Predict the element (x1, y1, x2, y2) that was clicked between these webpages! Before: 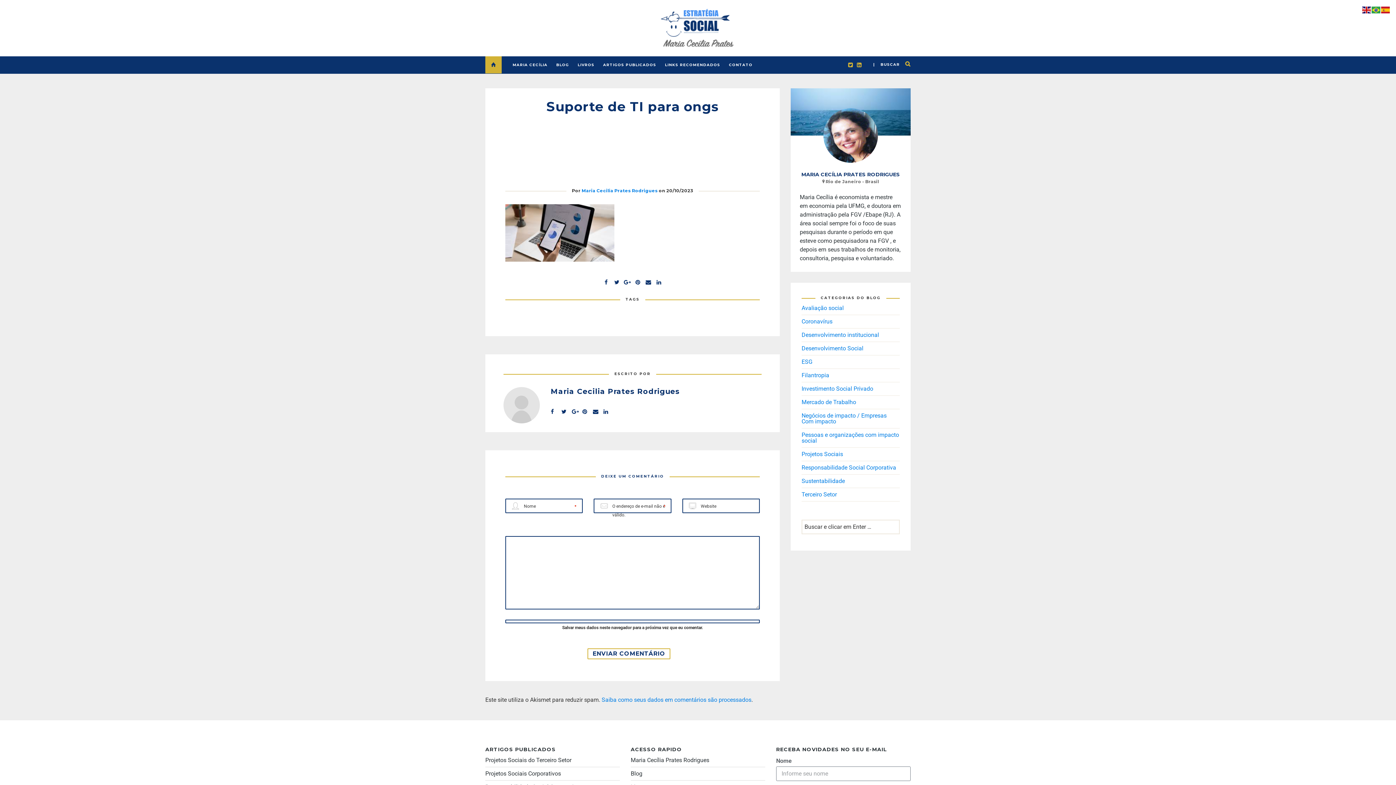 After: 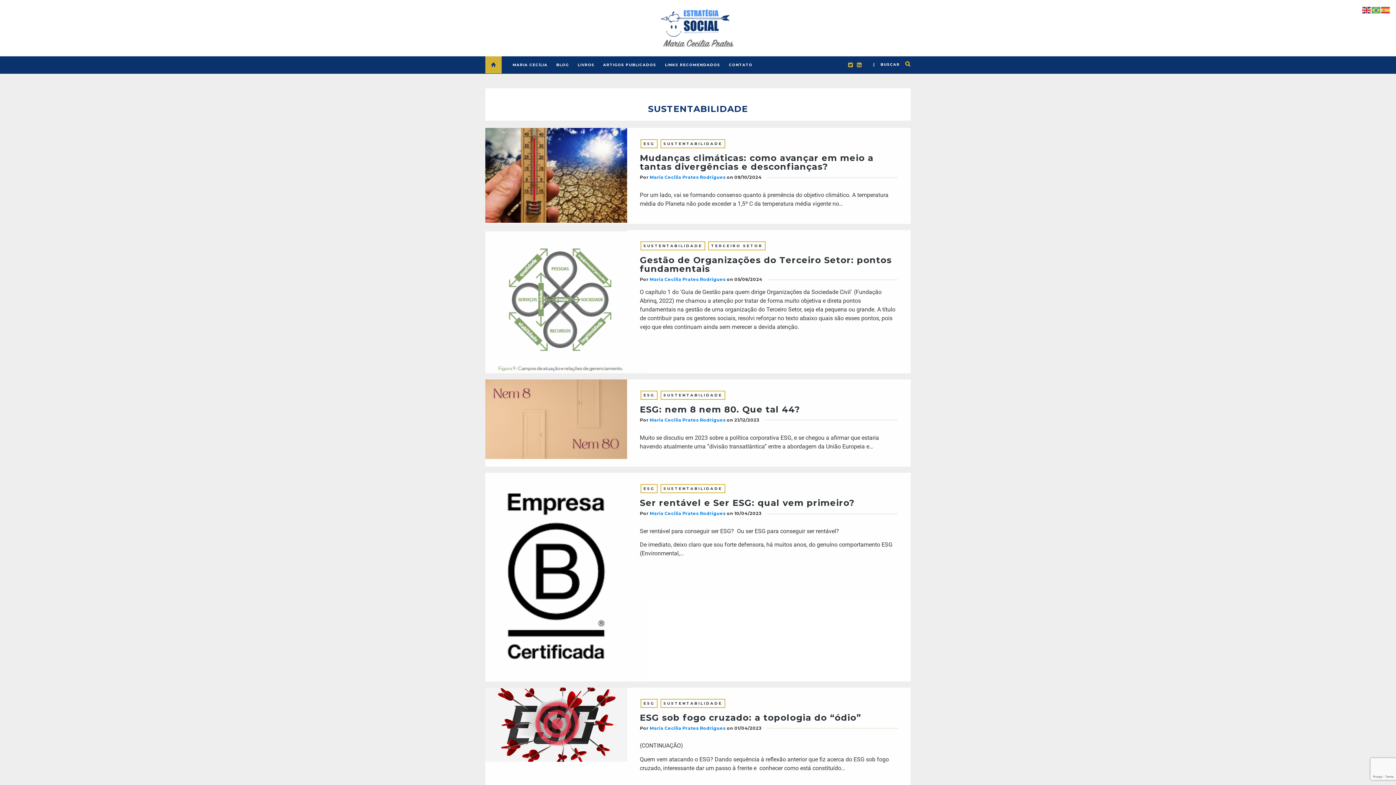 Action: label: Sustentabilidade bbox: (801, 474, 845, 487)